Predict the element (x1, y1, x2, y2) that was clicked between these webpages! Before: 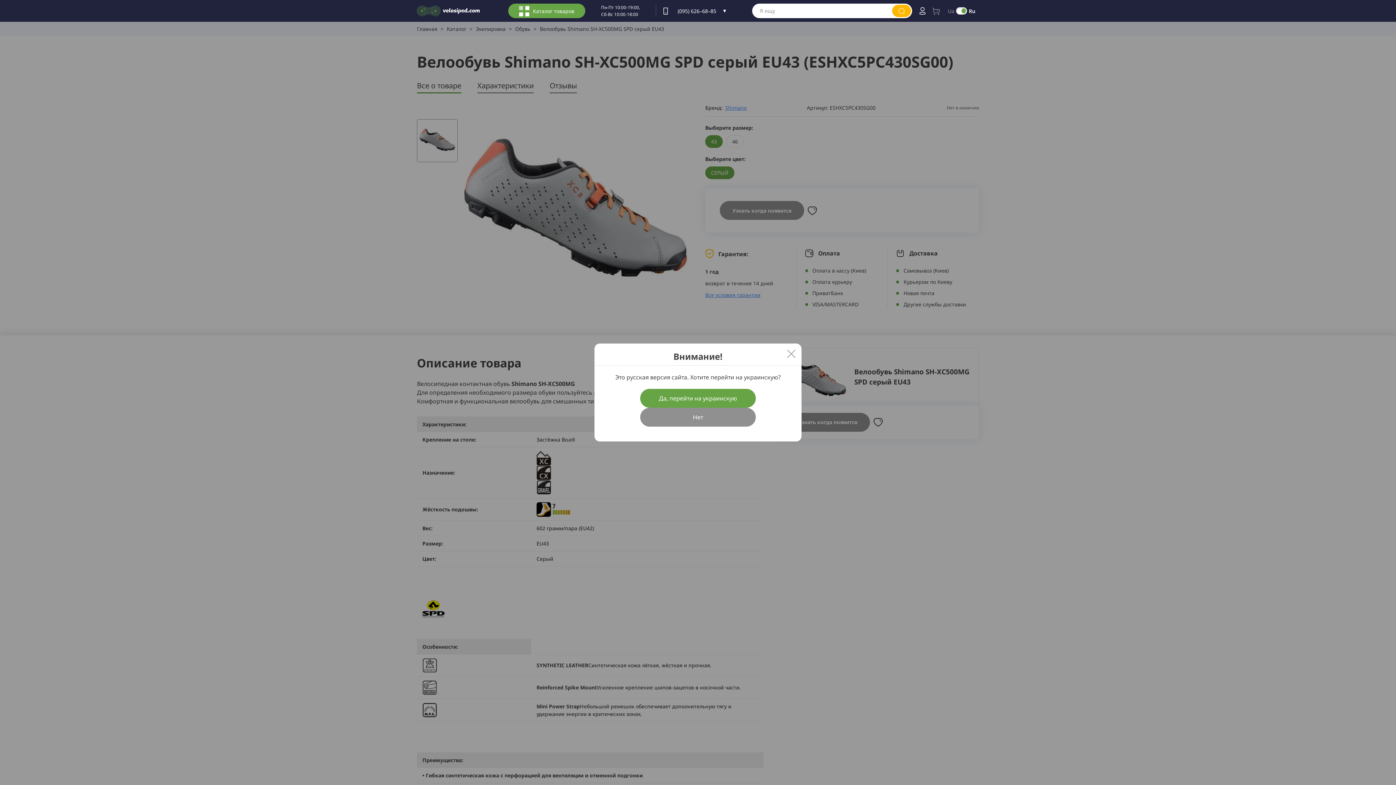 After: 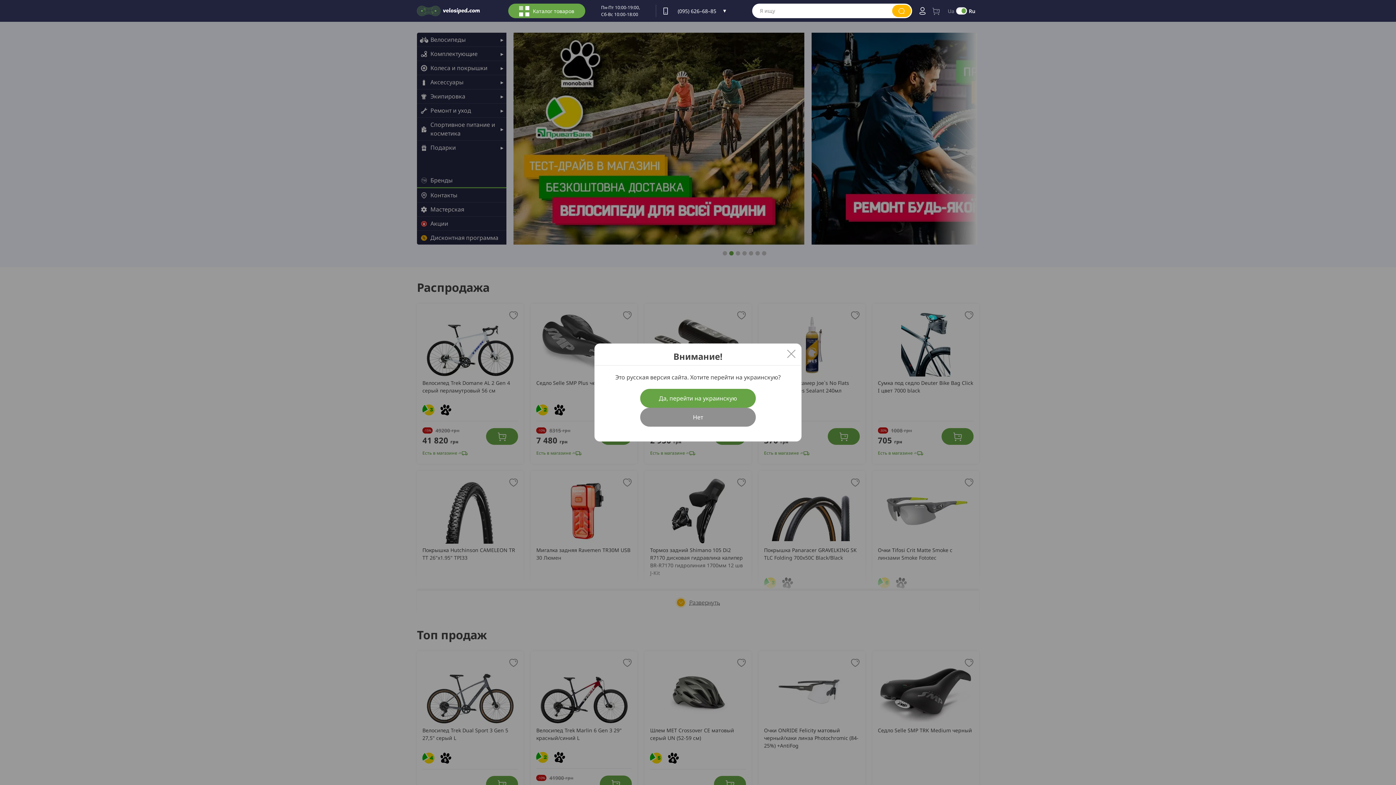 Action: bbox: (417, 5, 480, 16)